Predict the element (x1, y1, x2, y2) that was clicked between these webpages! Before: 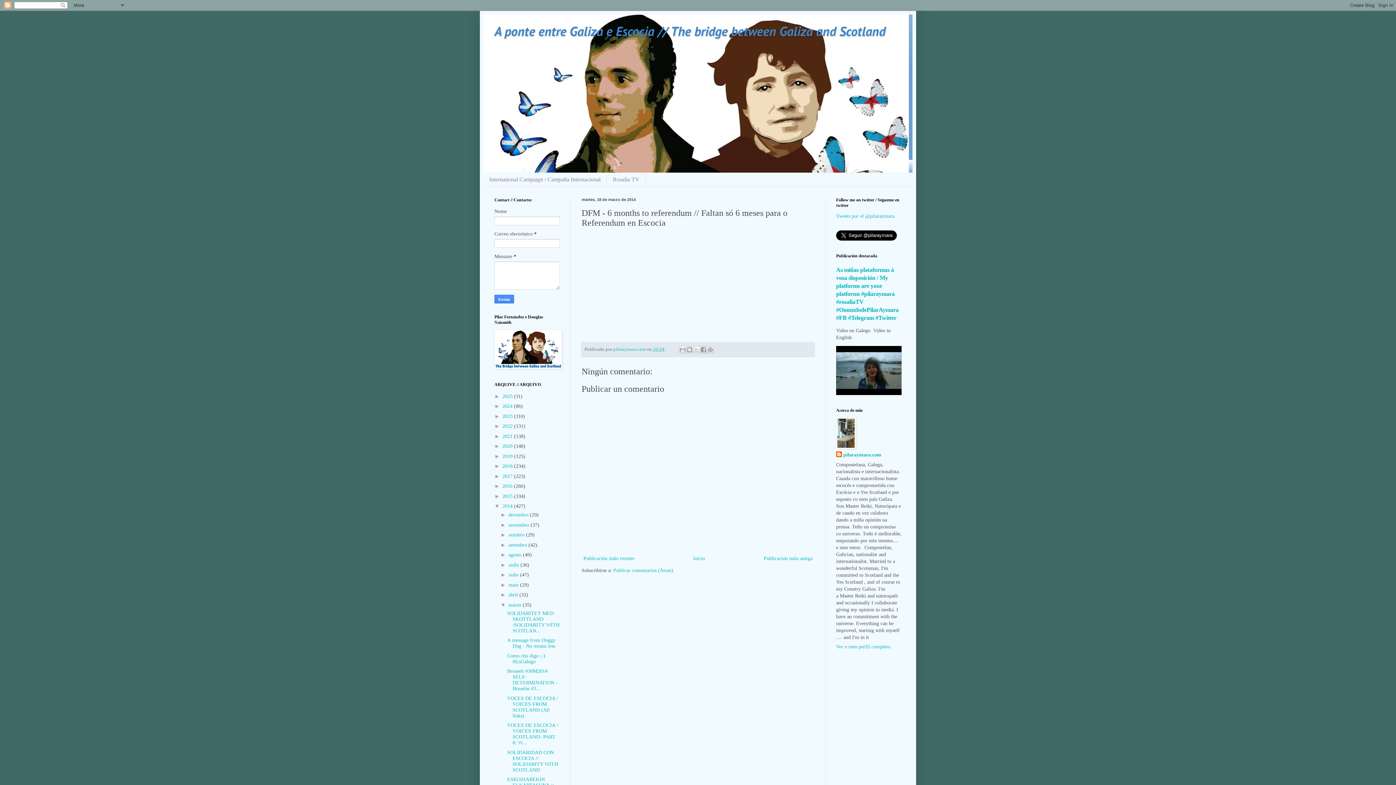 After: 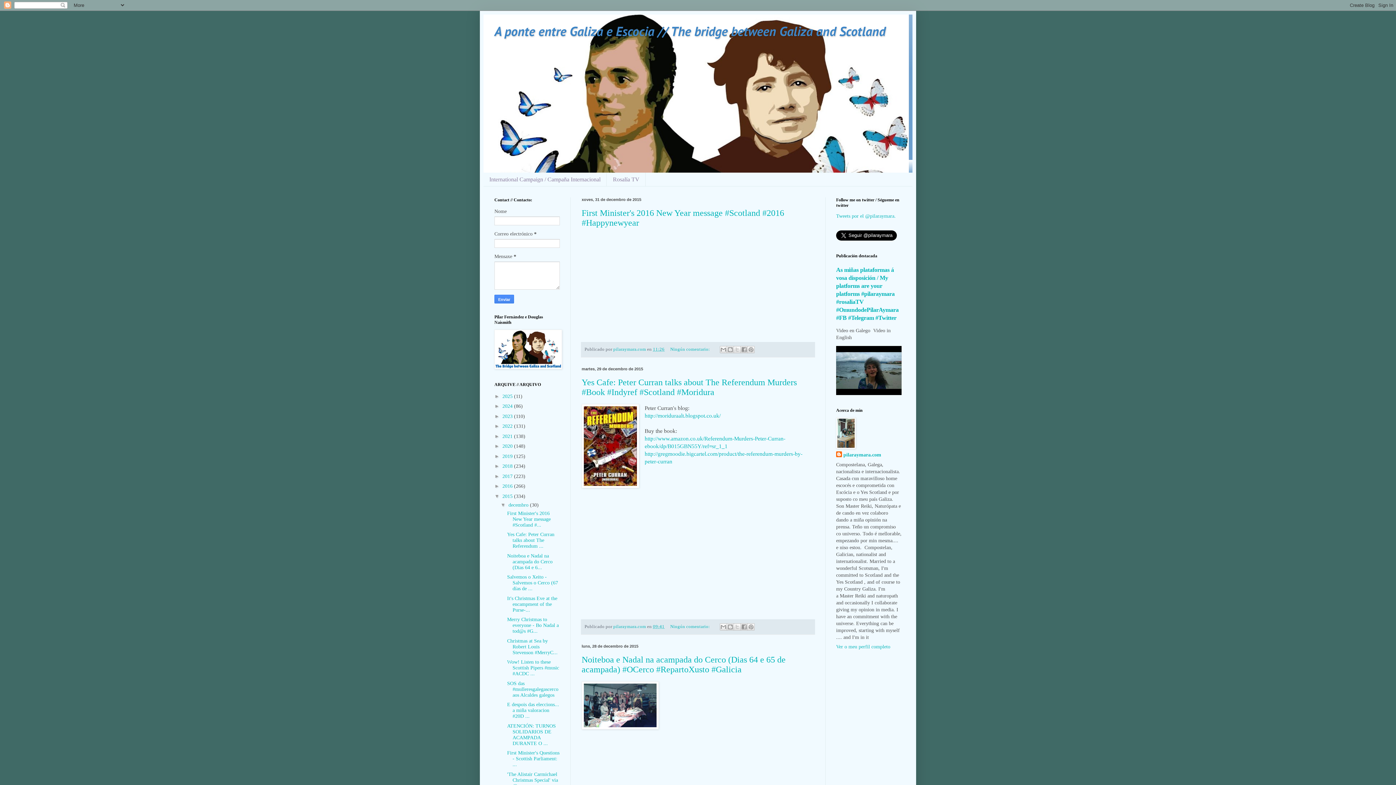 Action: label: 2015  bbox: (502, 493, 514, 499)